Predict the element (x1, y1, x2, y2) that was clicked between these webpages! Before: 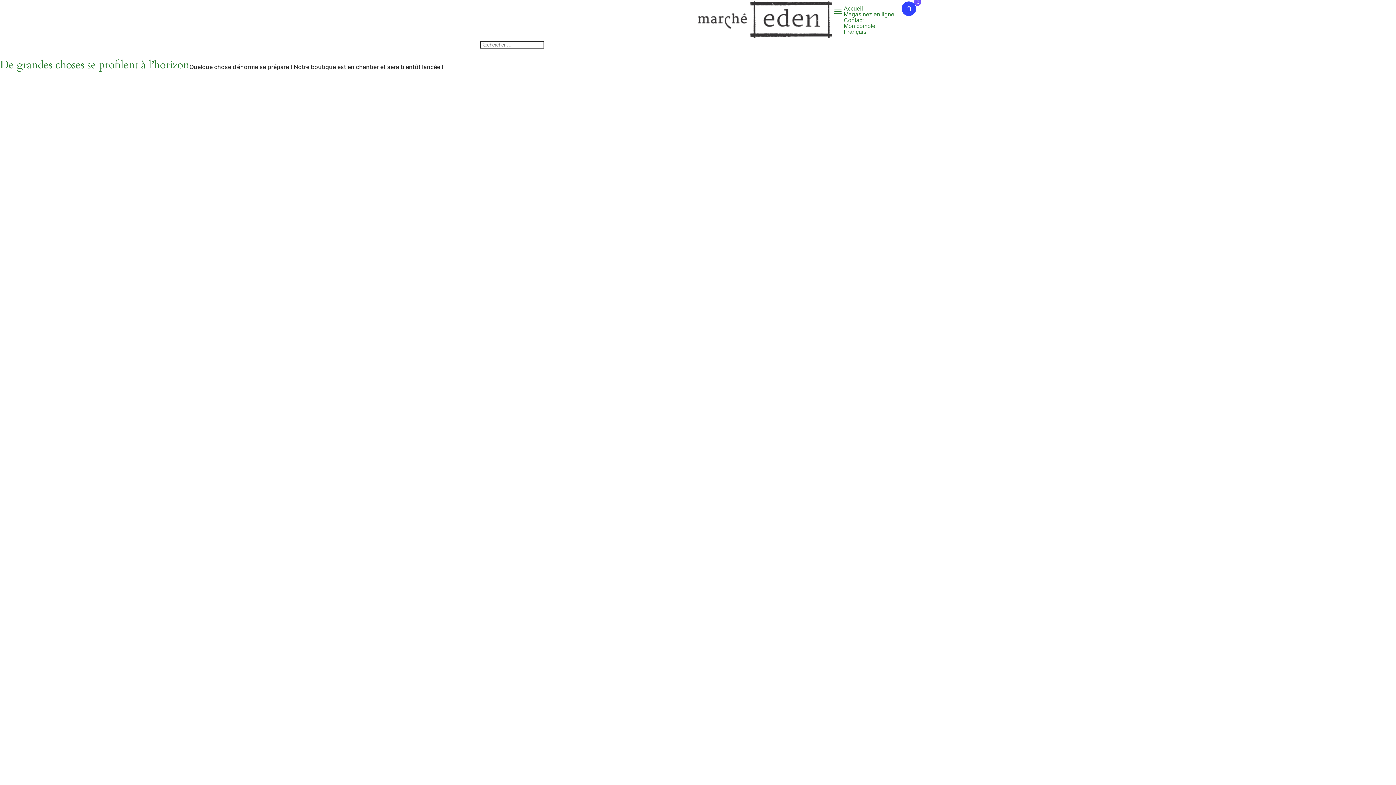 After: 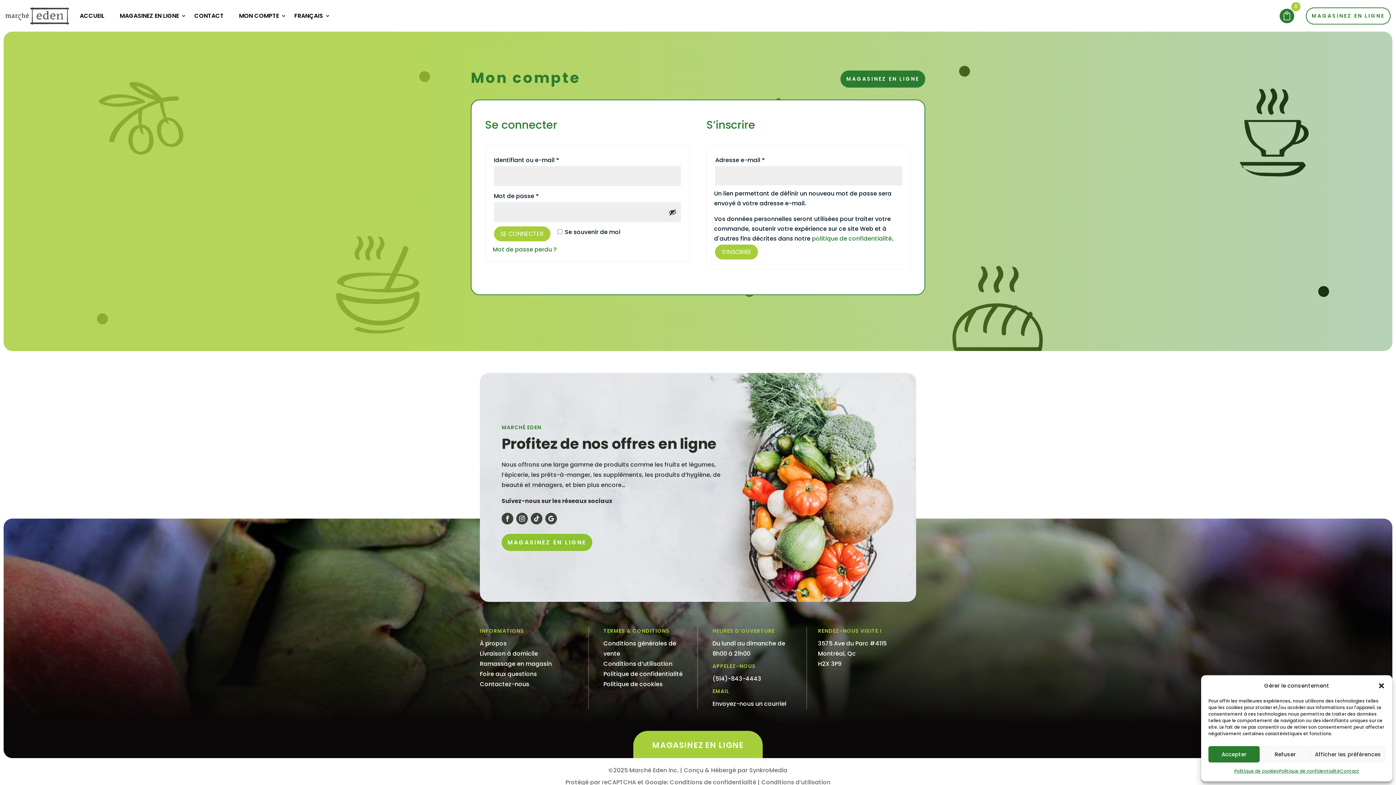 Action: bbox: (844, 22, 875, 28) label: Mon compte